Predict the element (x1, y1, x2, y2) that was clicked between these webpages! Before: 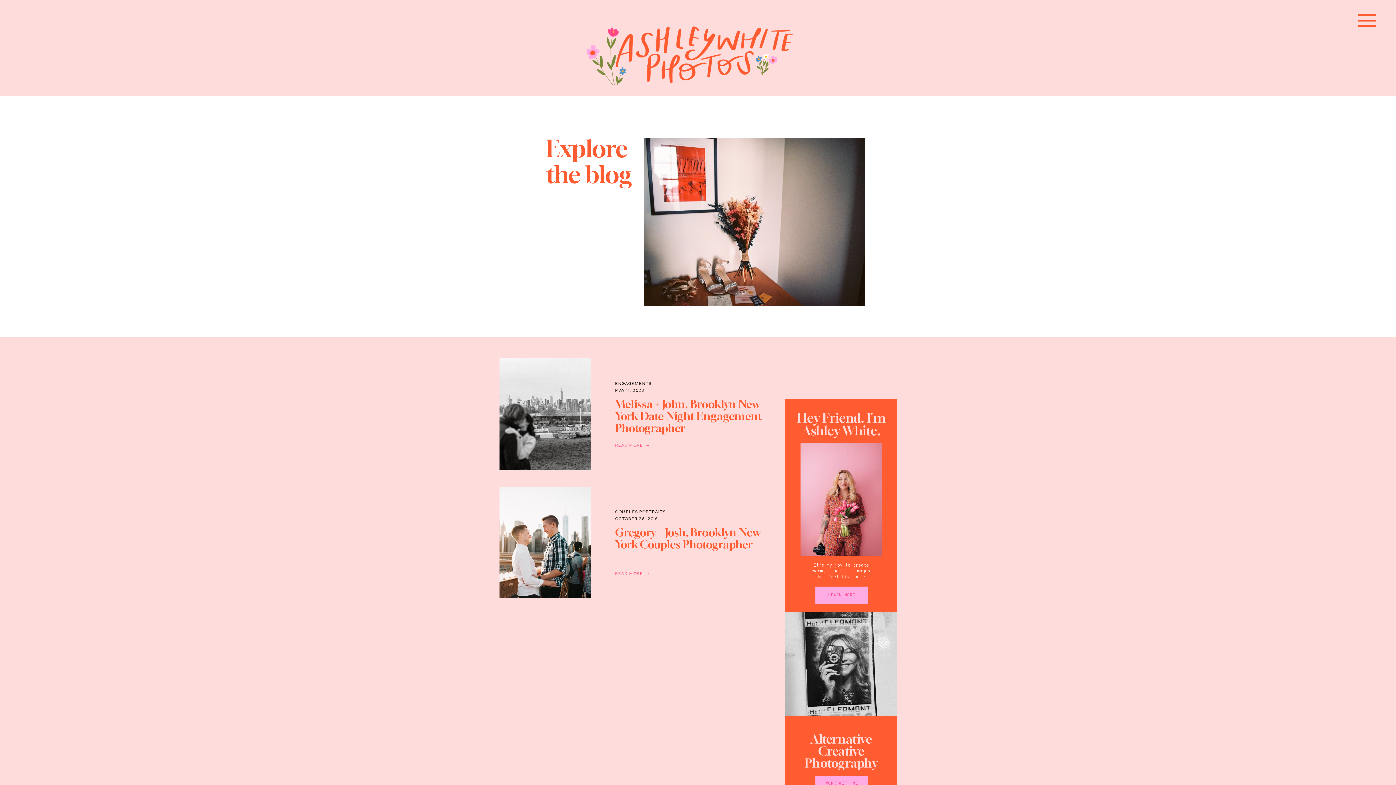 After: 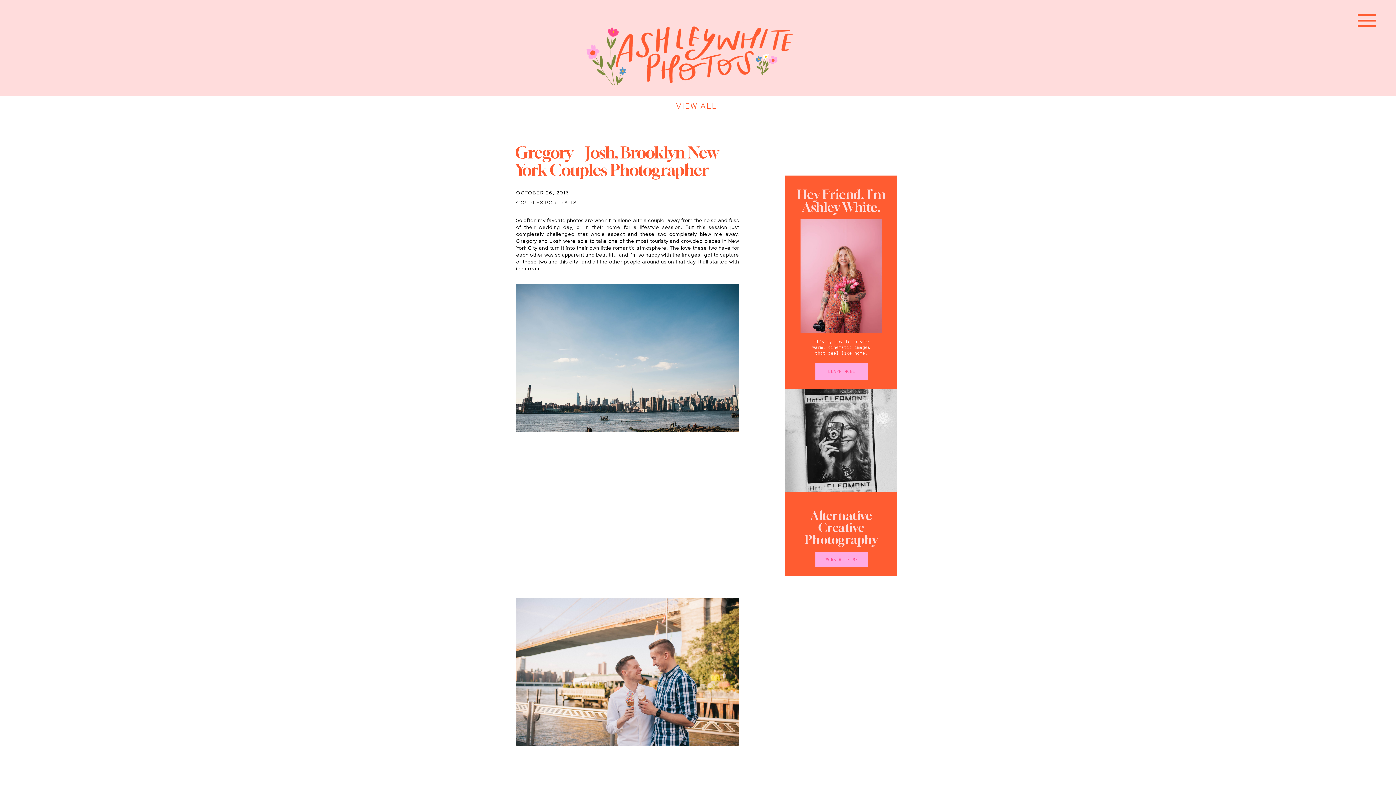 Action: bbox: (499, 486, 590, 598)